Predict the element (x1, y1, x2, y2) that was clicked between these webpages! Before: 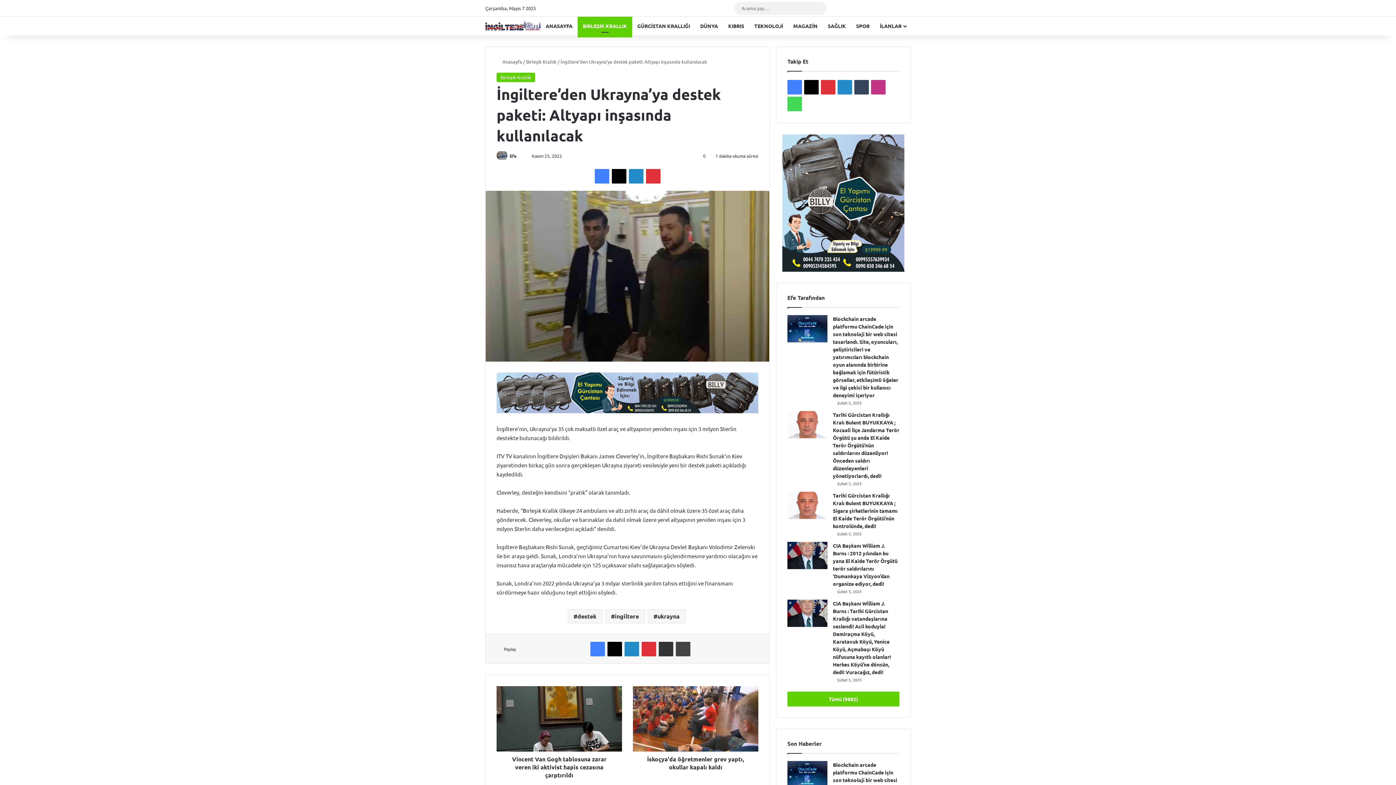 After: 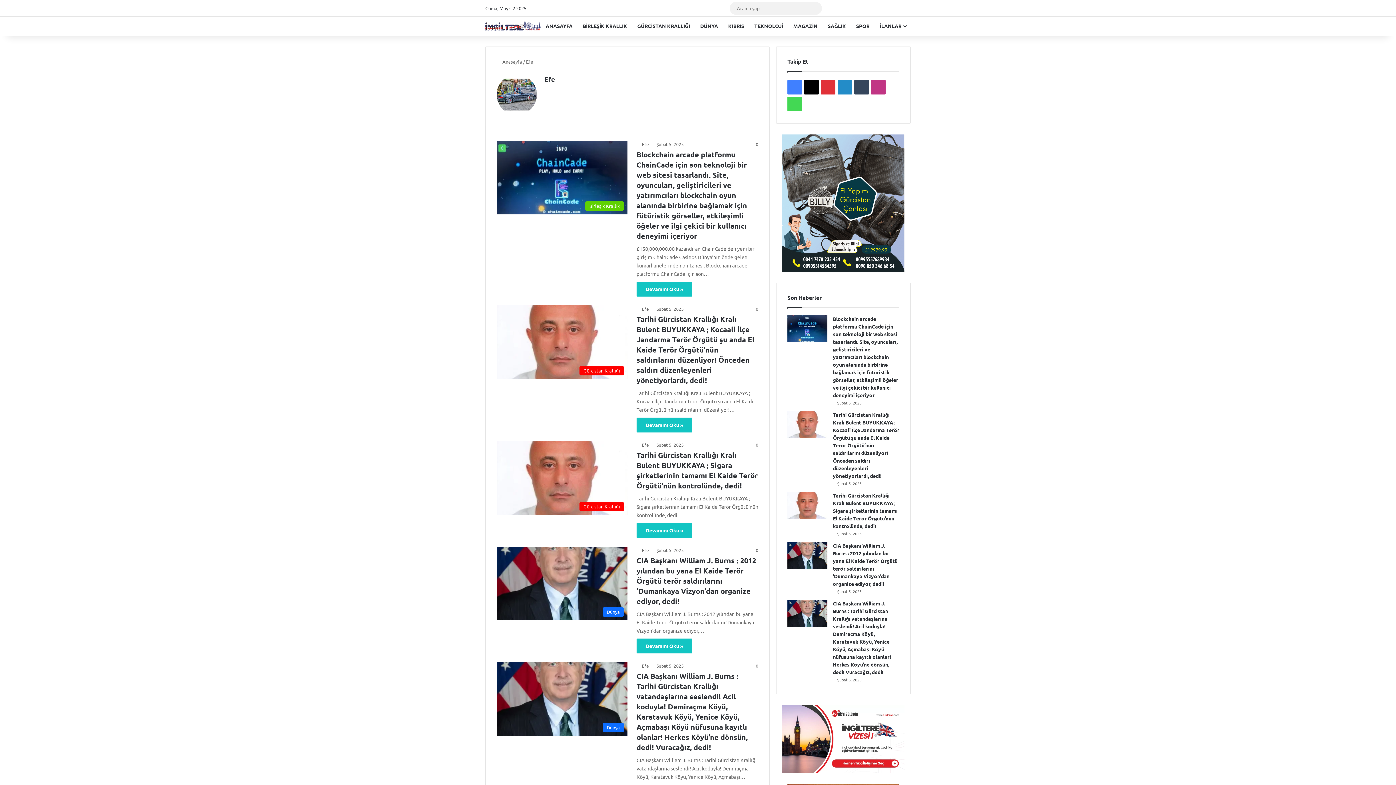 Action: bbox: (787, 691, 899, 706) label: Tümü (9882)